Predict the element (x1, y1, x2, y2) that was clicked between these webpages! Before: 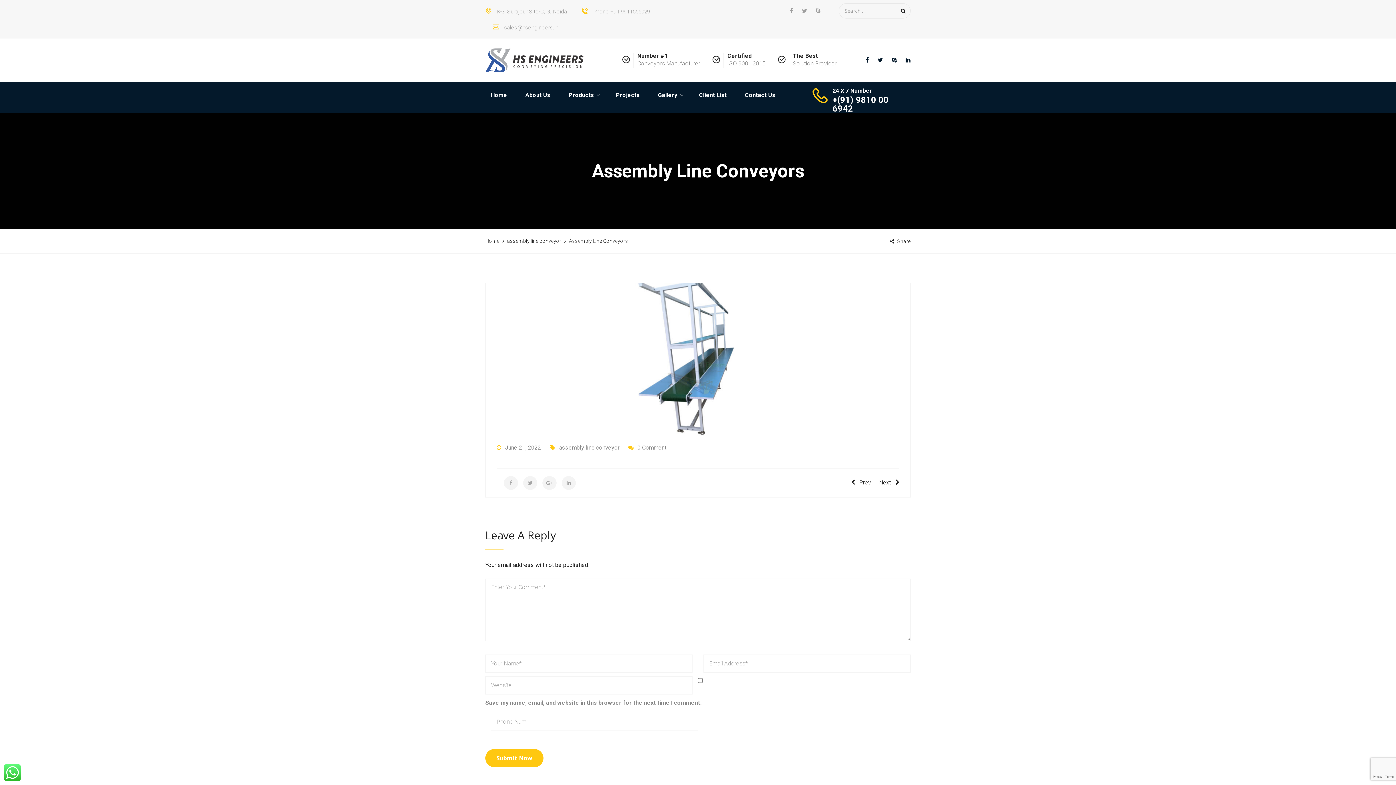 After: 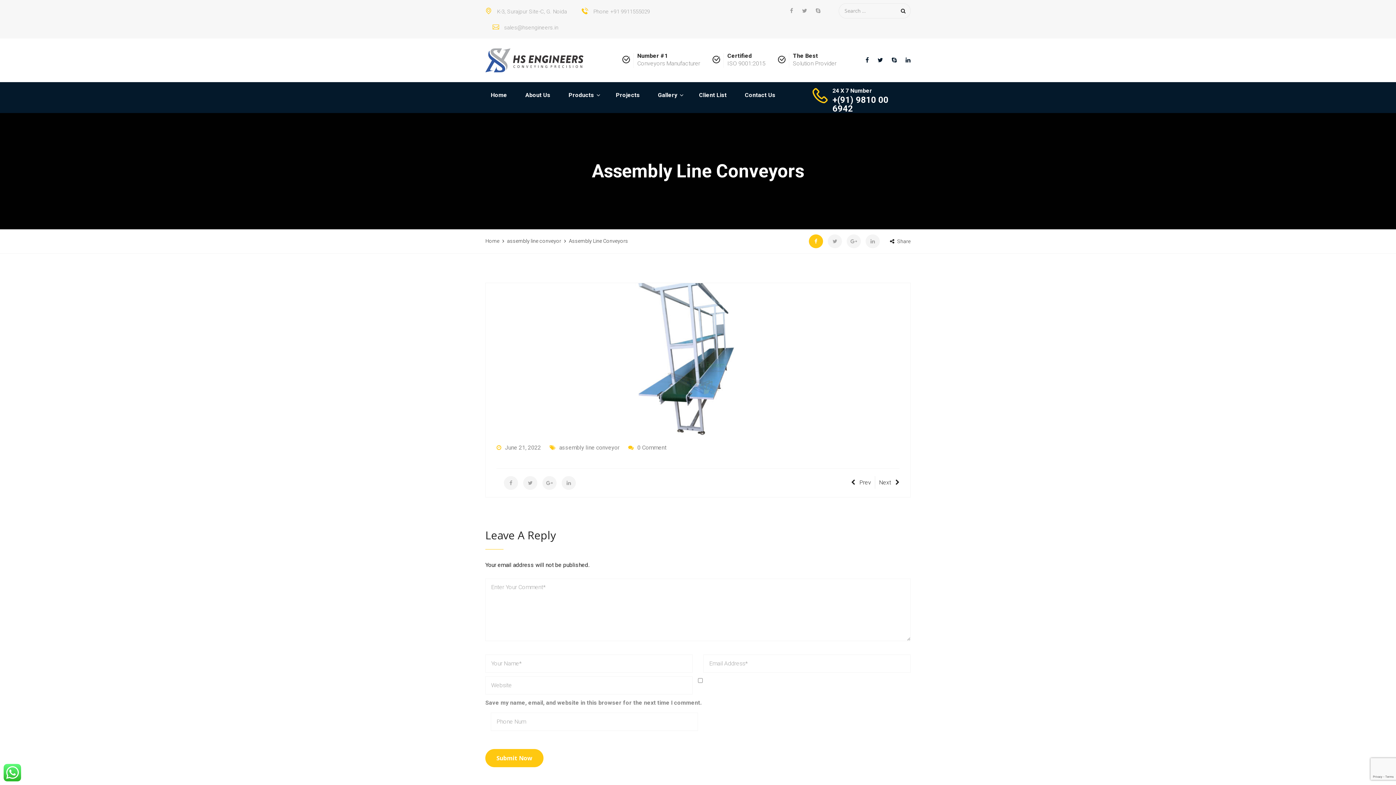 Action: bbox: (809, 234, 823, 248)